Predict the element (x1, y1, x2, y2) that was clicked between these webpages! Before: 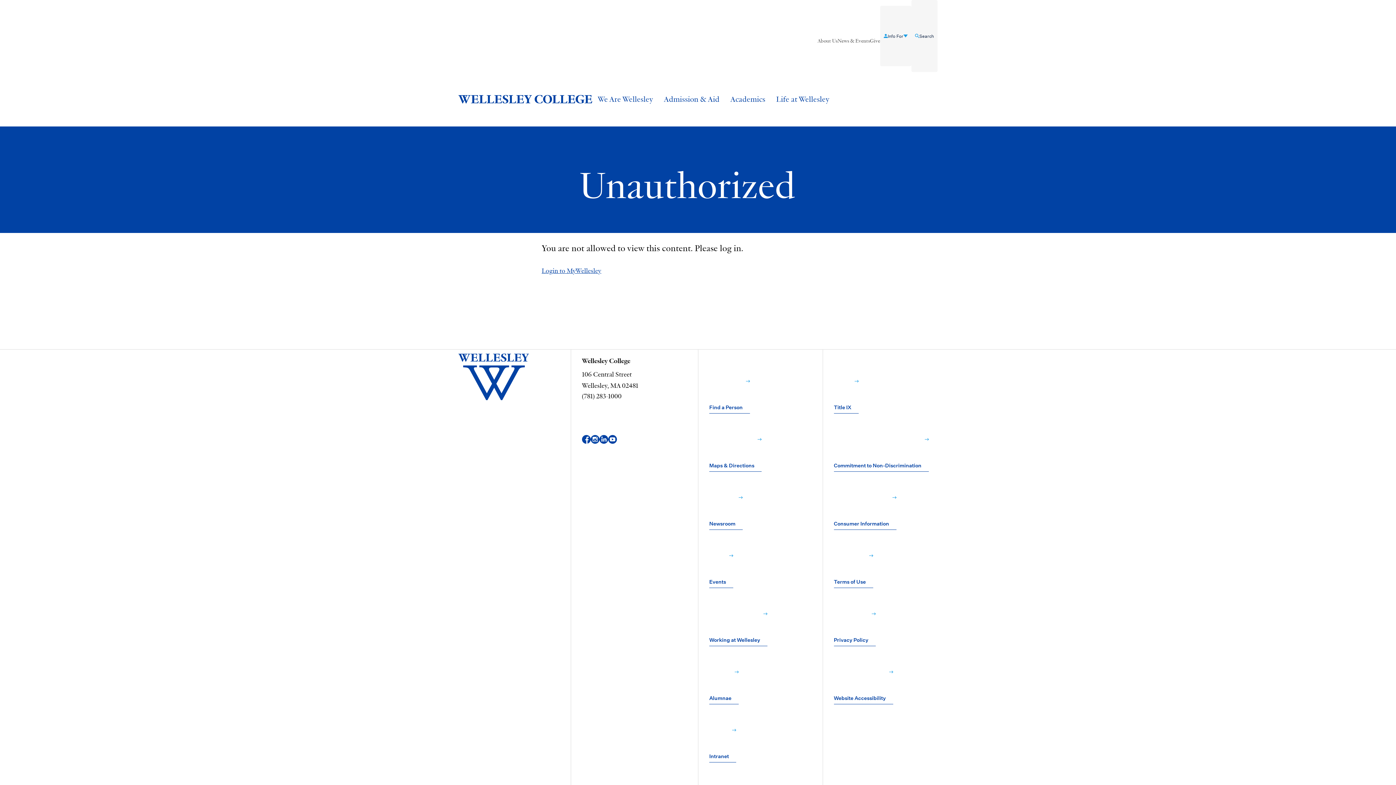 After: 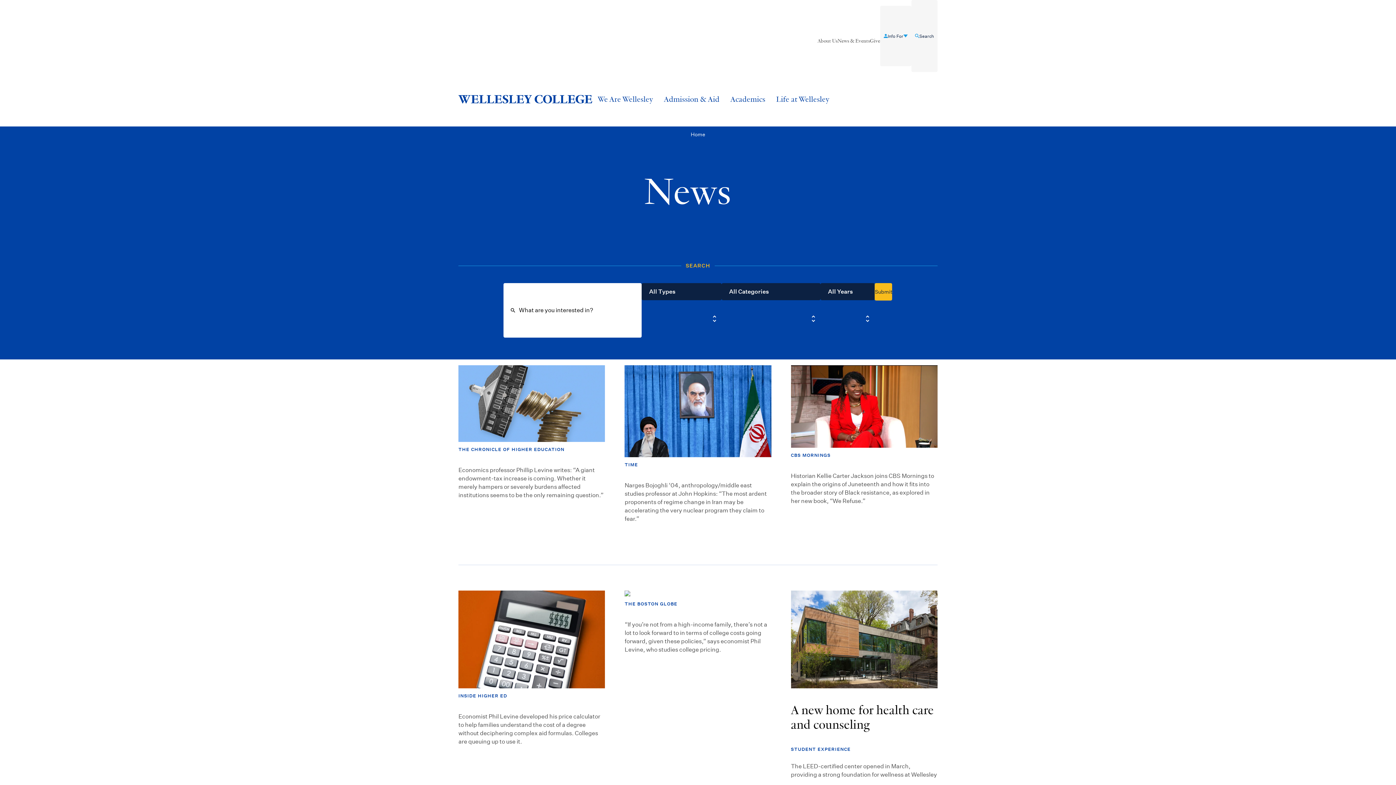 Action: bbox: (709, 471, 742, 529) label: Newsroom﻿ 